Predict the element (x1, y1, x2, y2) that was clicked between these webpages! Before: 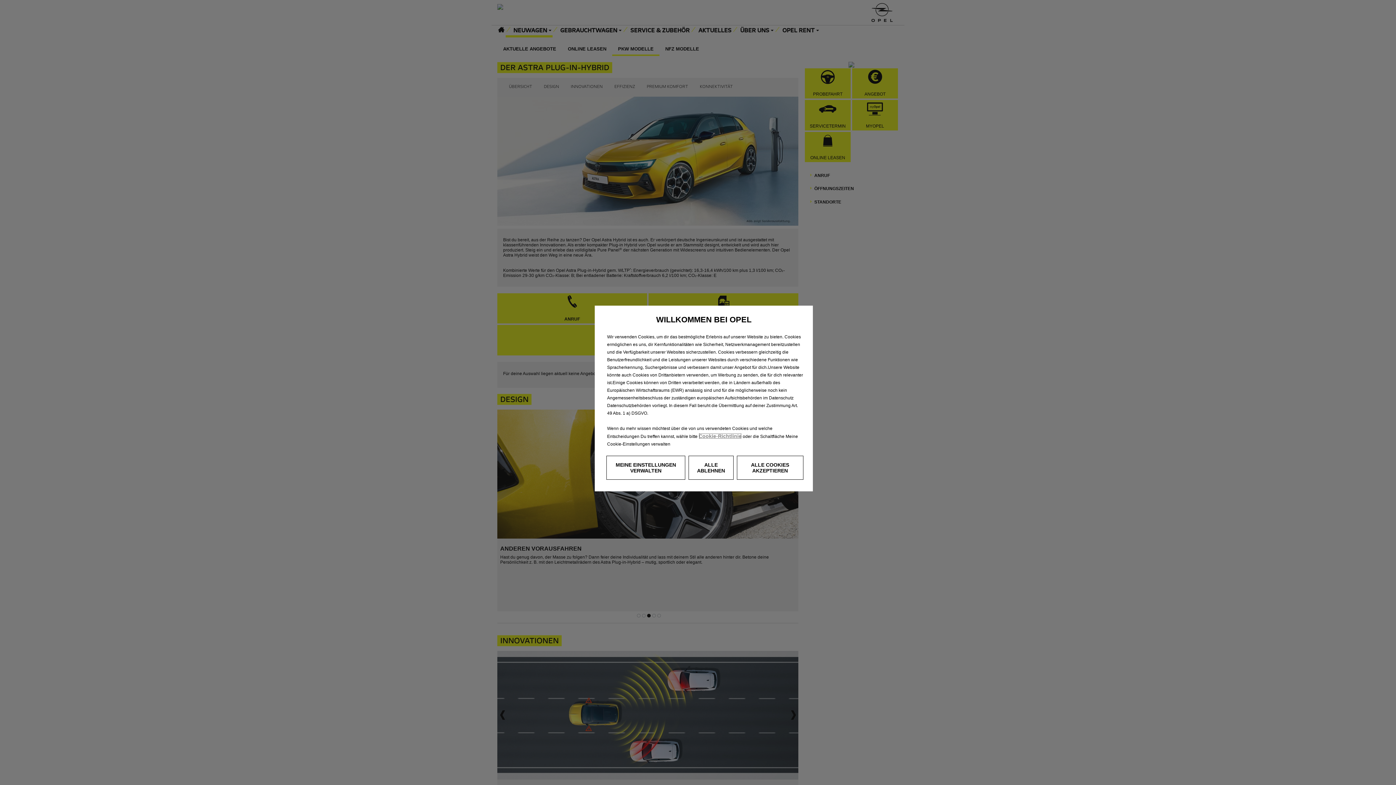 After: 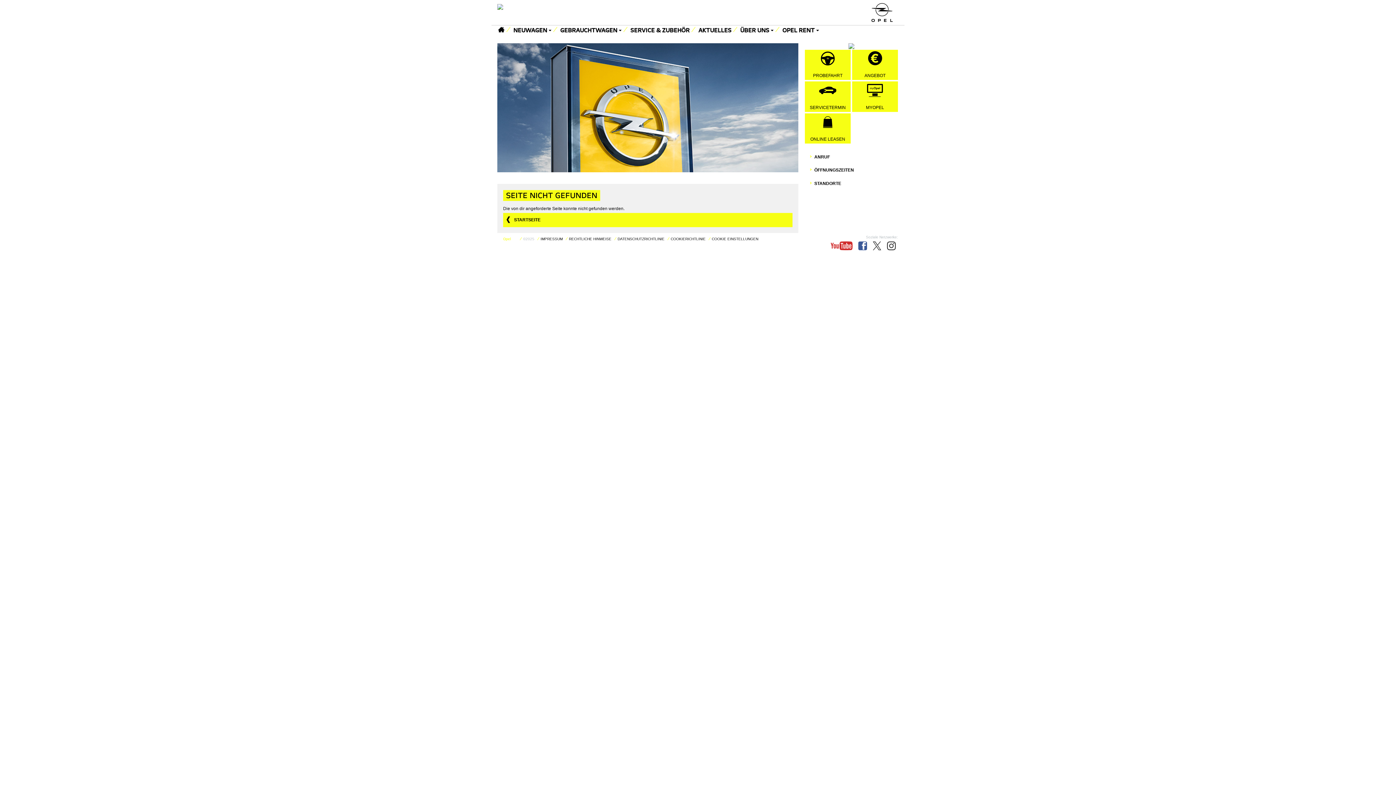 Action: label: Cookie-Richtlinie bbox: (698, 433, 741, 439)